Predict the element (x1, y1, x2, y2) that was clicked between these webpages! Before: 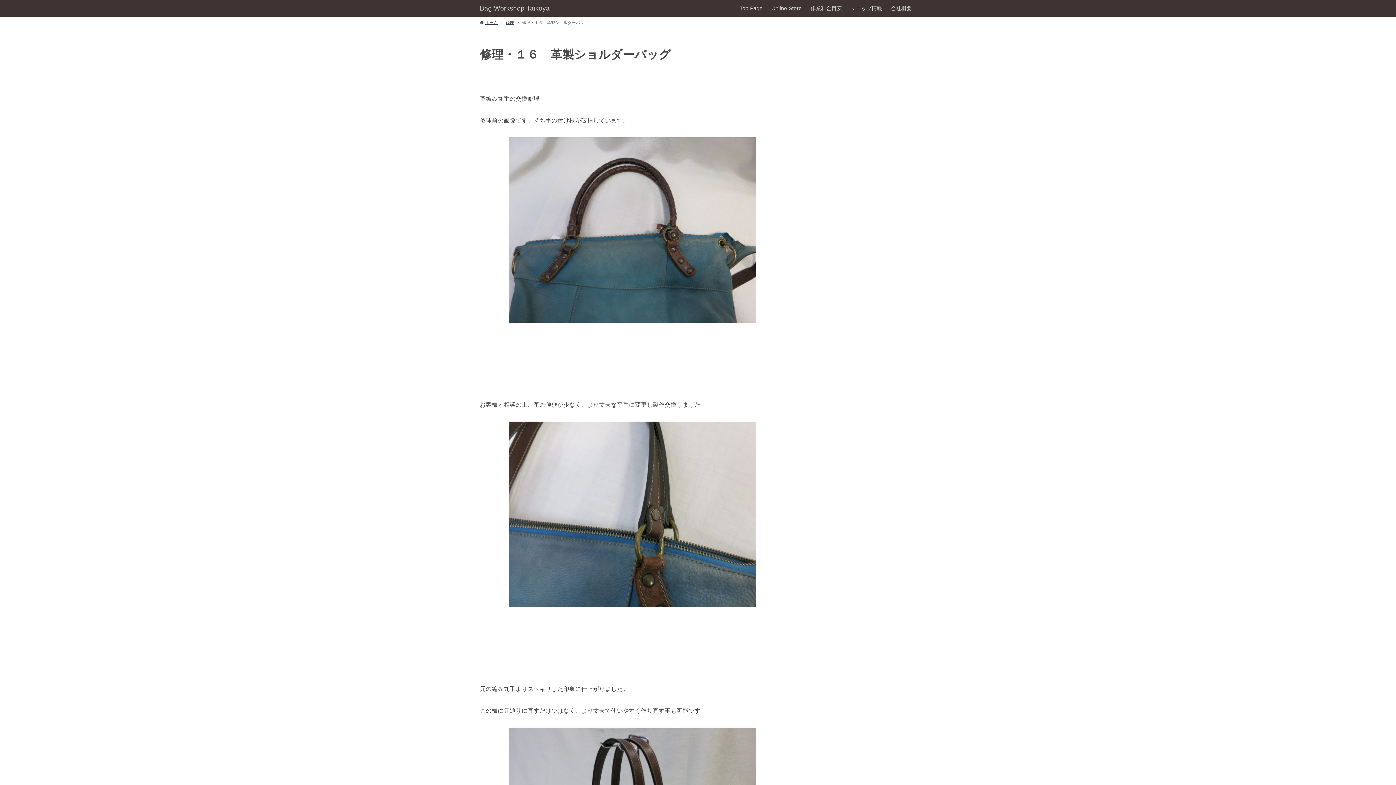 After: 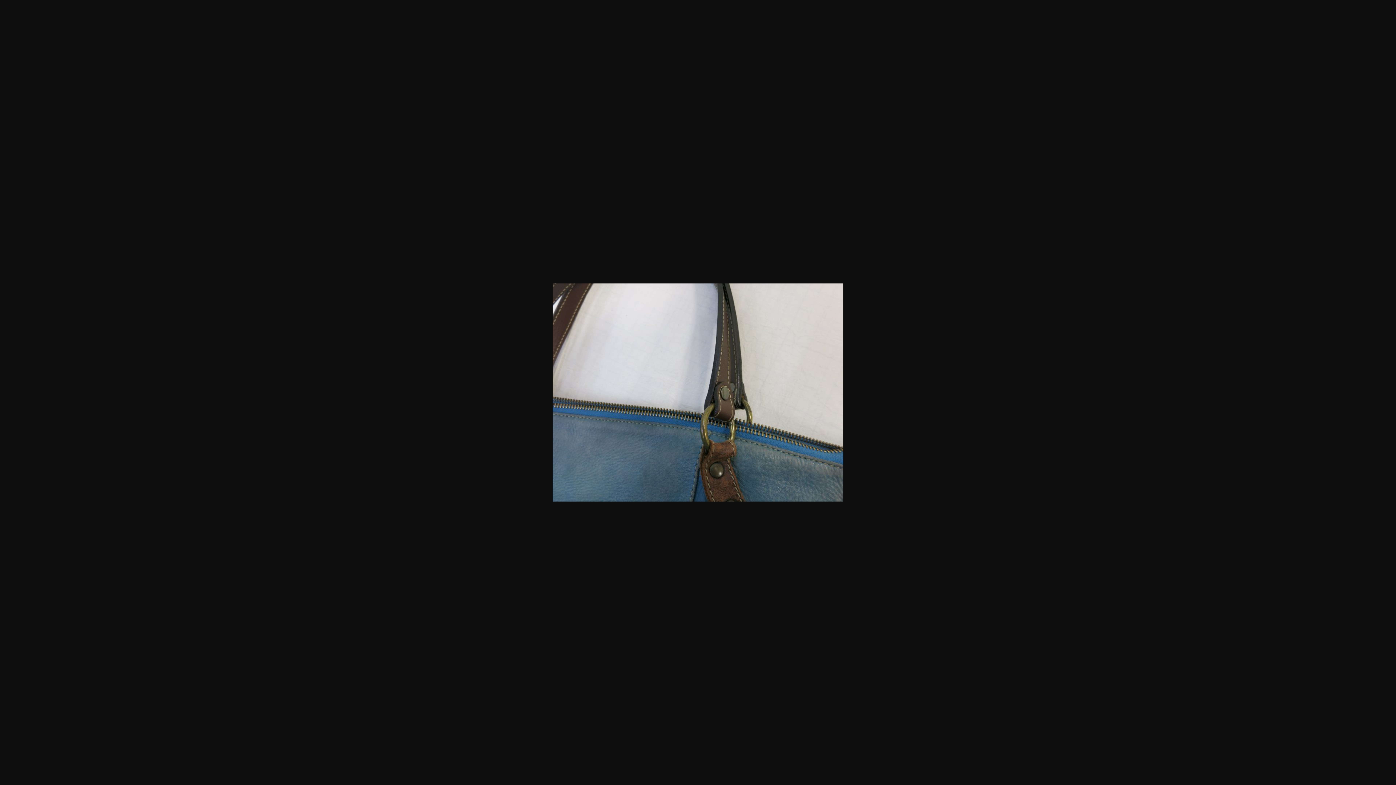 Action: bbox: (480, 421, 785, 607)